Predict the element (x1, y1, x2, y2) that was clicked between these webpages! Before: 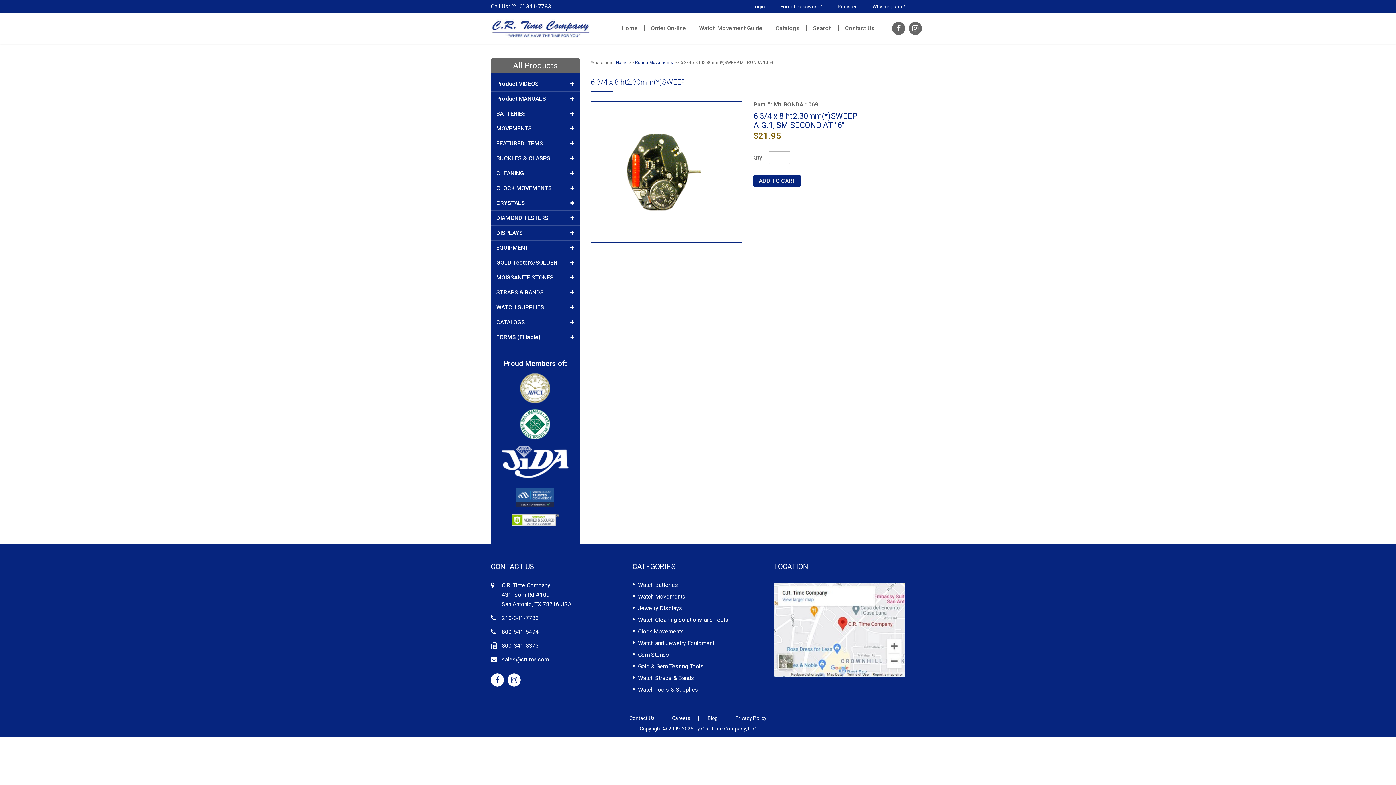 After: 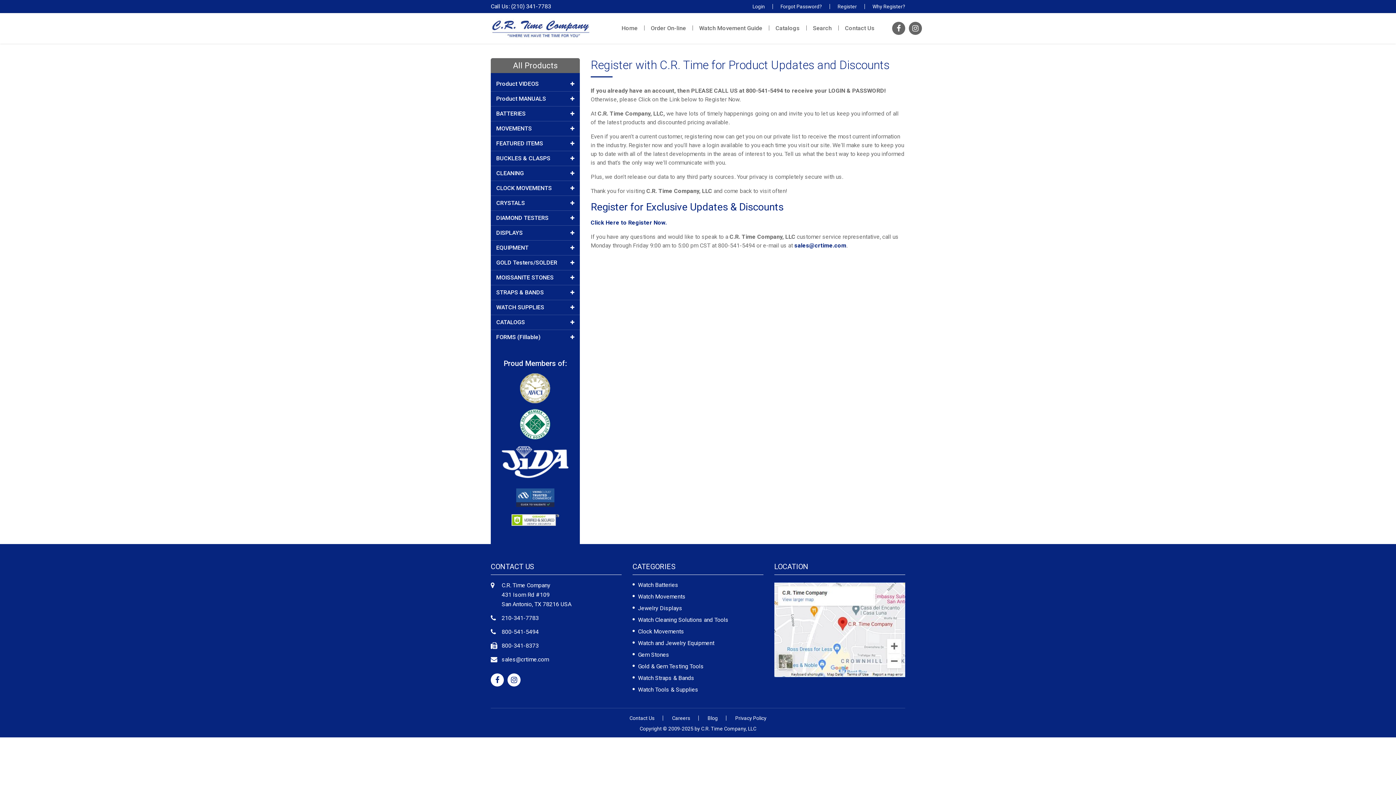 Action: label: Why Register? bbox: (864, 4, 905, 9)